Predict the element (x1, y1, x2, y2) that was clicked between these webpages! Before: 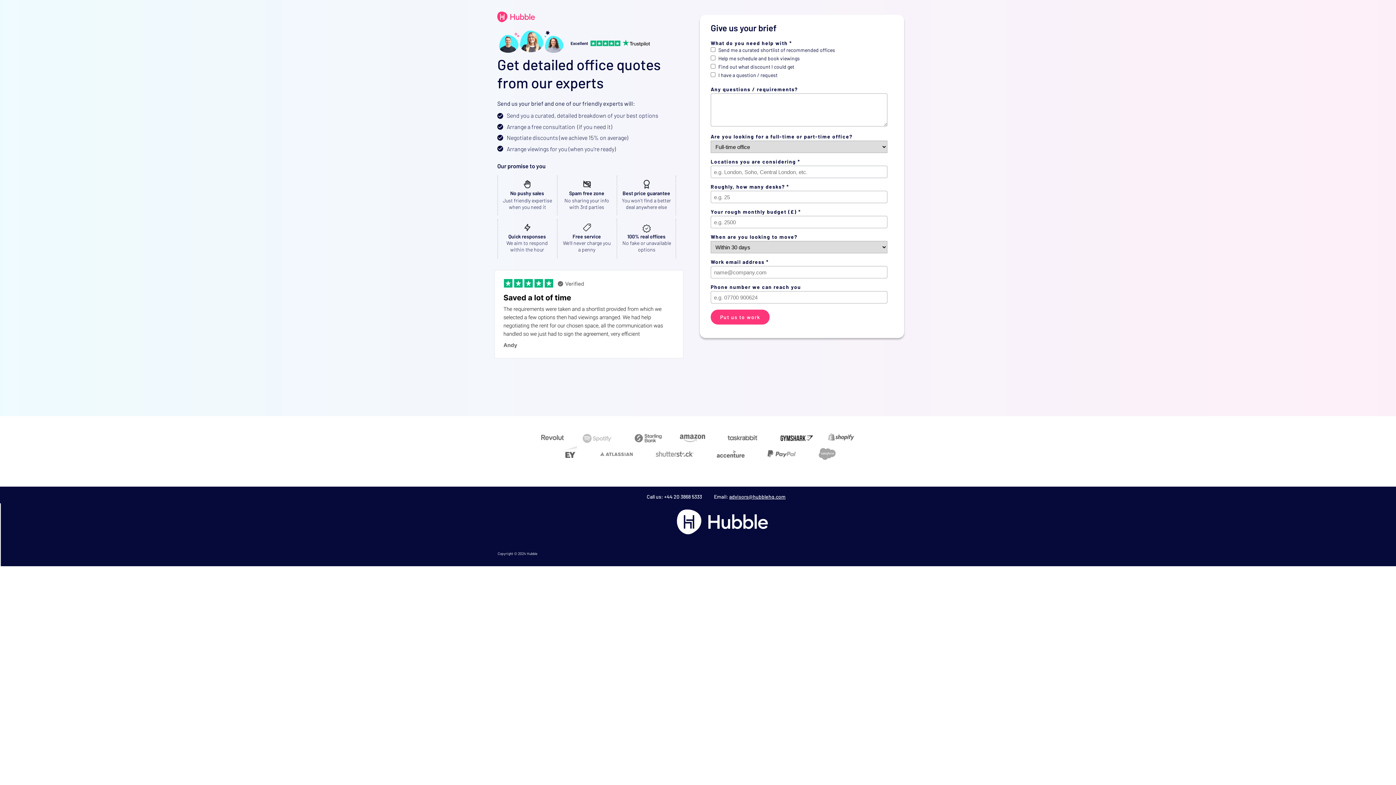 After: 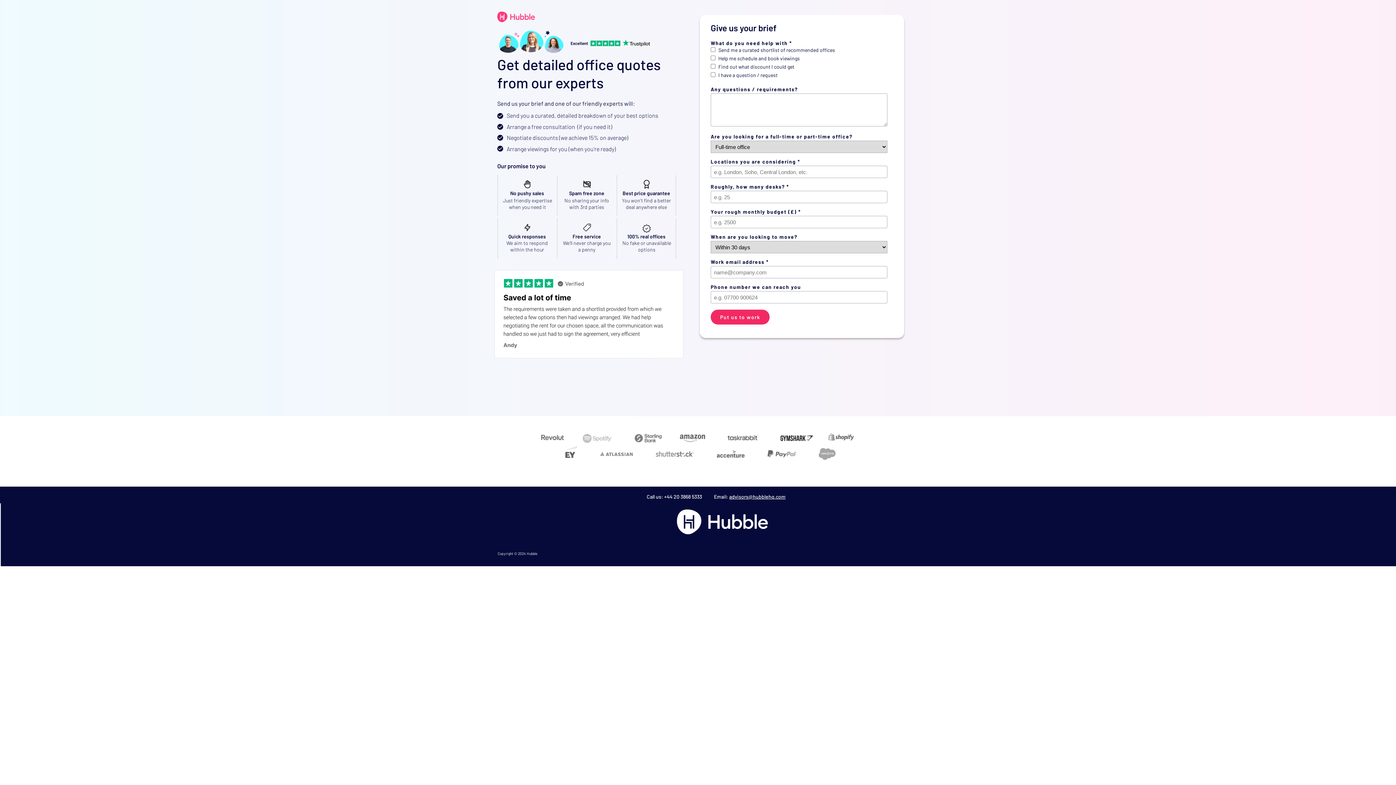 Action: bbox: (710, 309, 769, 324) label: Put us to work